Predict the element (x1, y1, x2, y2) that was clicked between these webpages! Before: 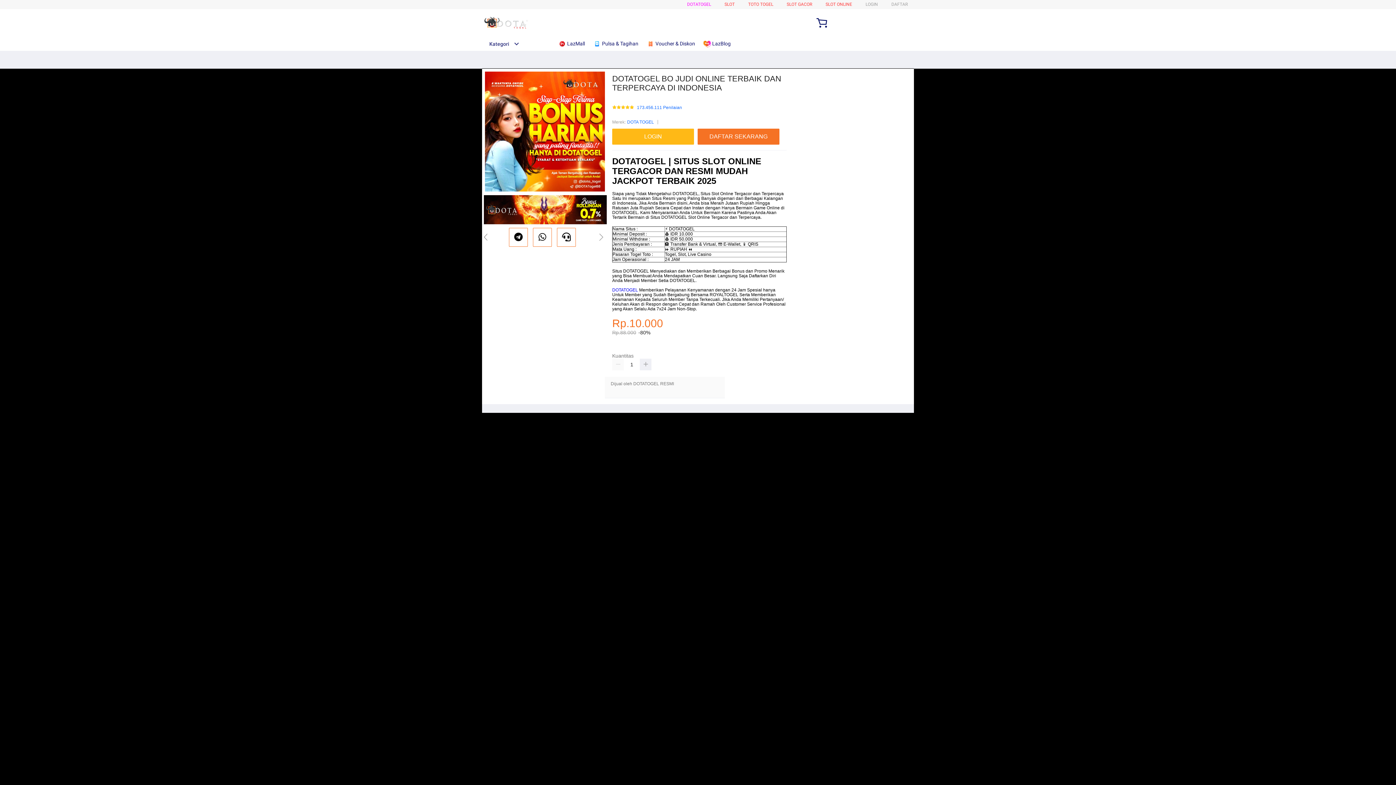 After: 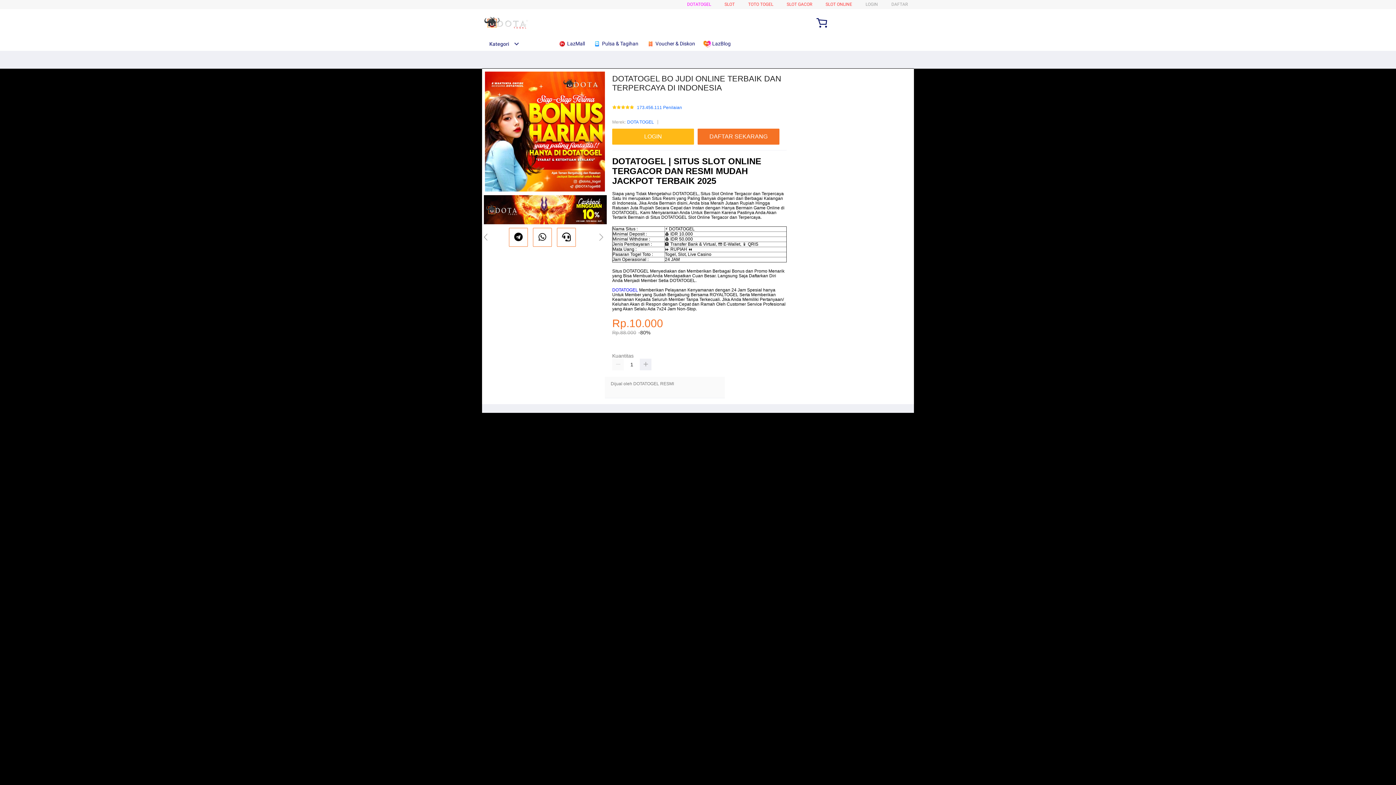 Action: label:  LazMall bbox: (558, 36, 588, 50)